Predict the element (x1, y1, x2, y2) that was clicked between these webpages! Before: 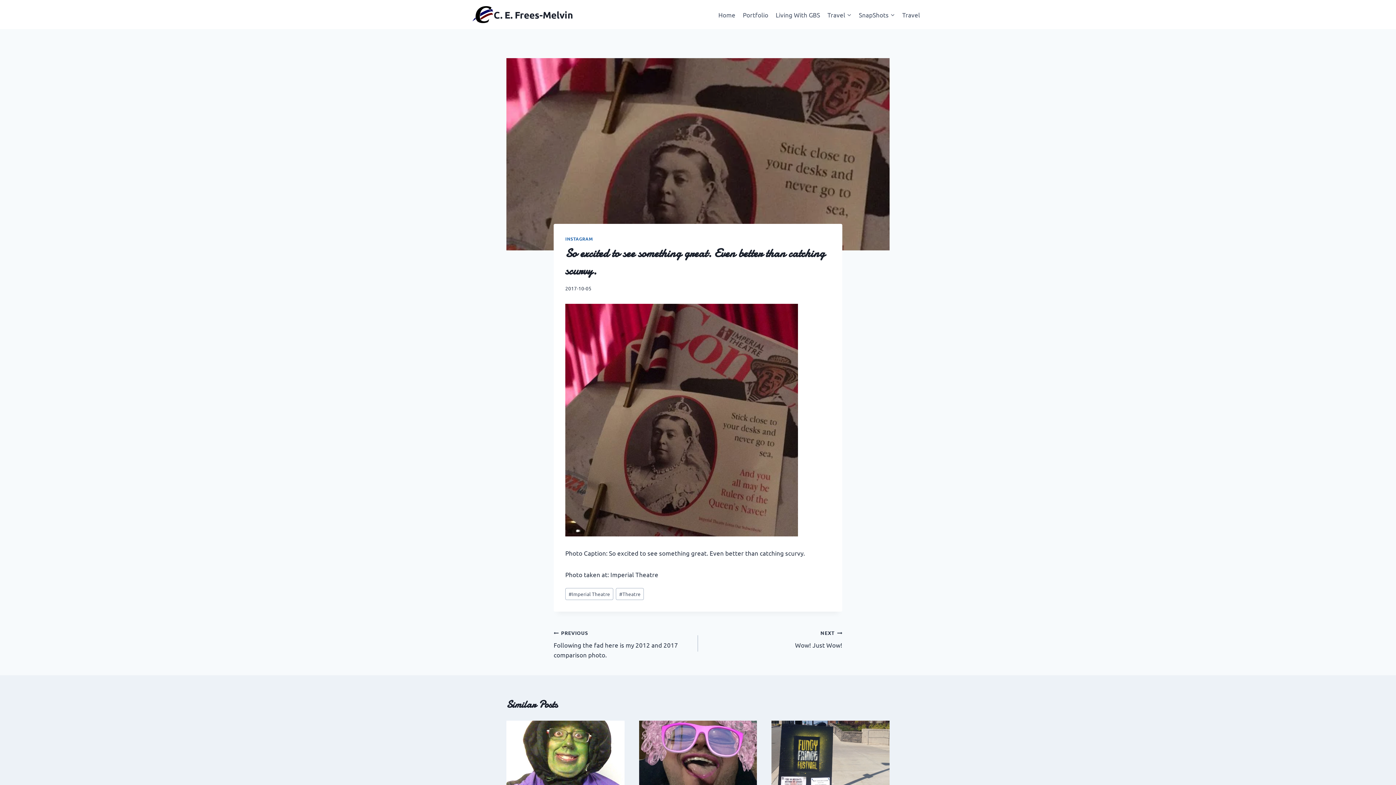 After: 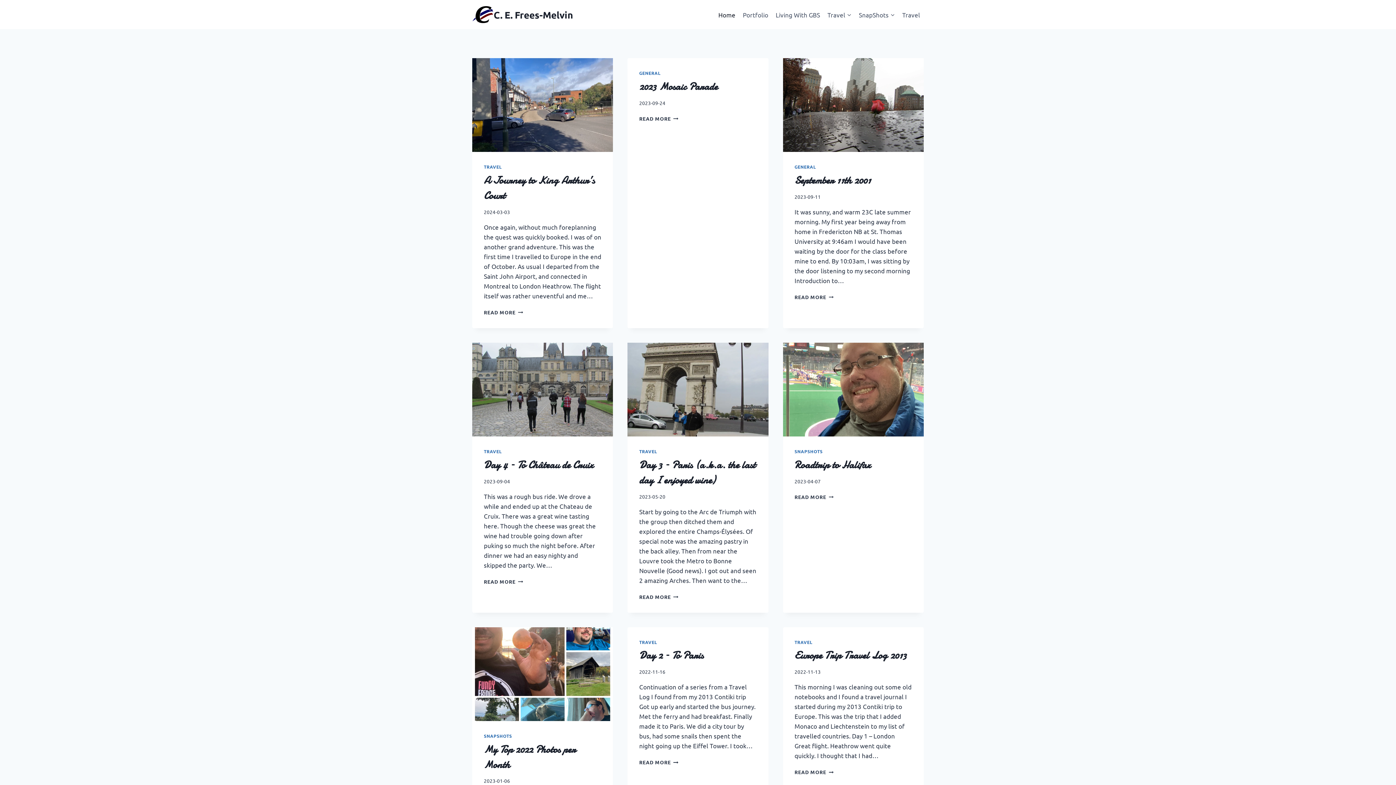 Action: bbox: (714, 5, 739, 23) label: Home